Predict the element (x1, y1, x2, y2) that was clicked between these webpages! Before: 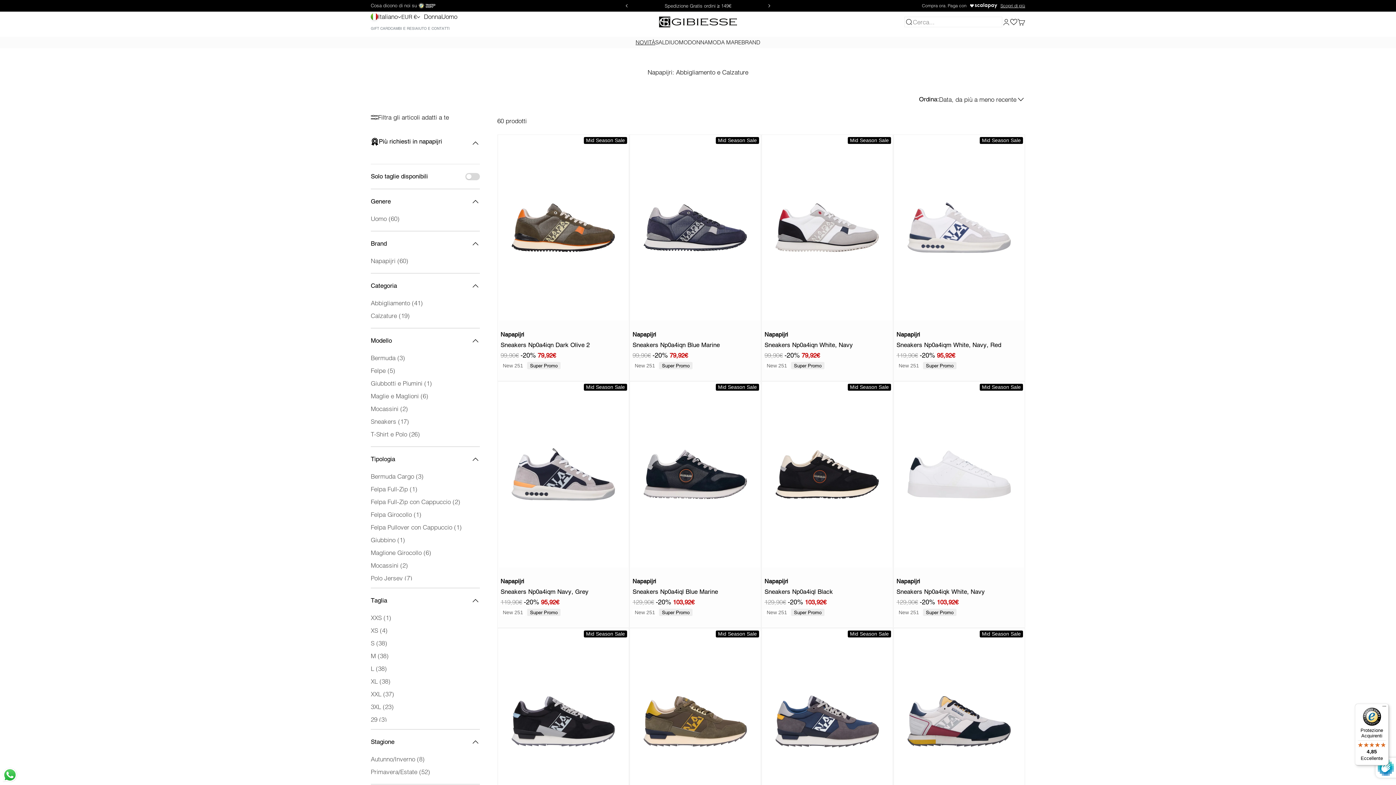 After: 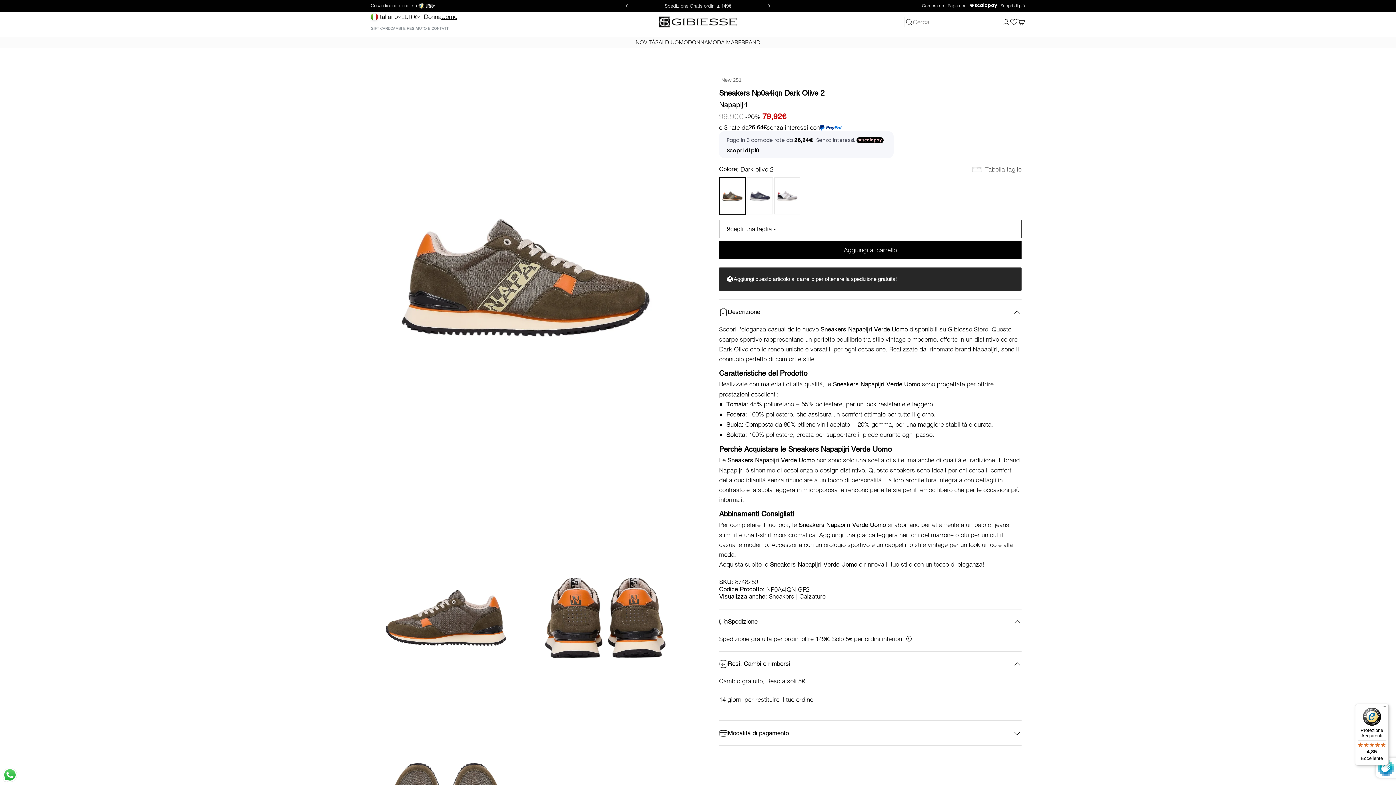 Action: bbox: (500, 331, 524, 338) label: Napapijri